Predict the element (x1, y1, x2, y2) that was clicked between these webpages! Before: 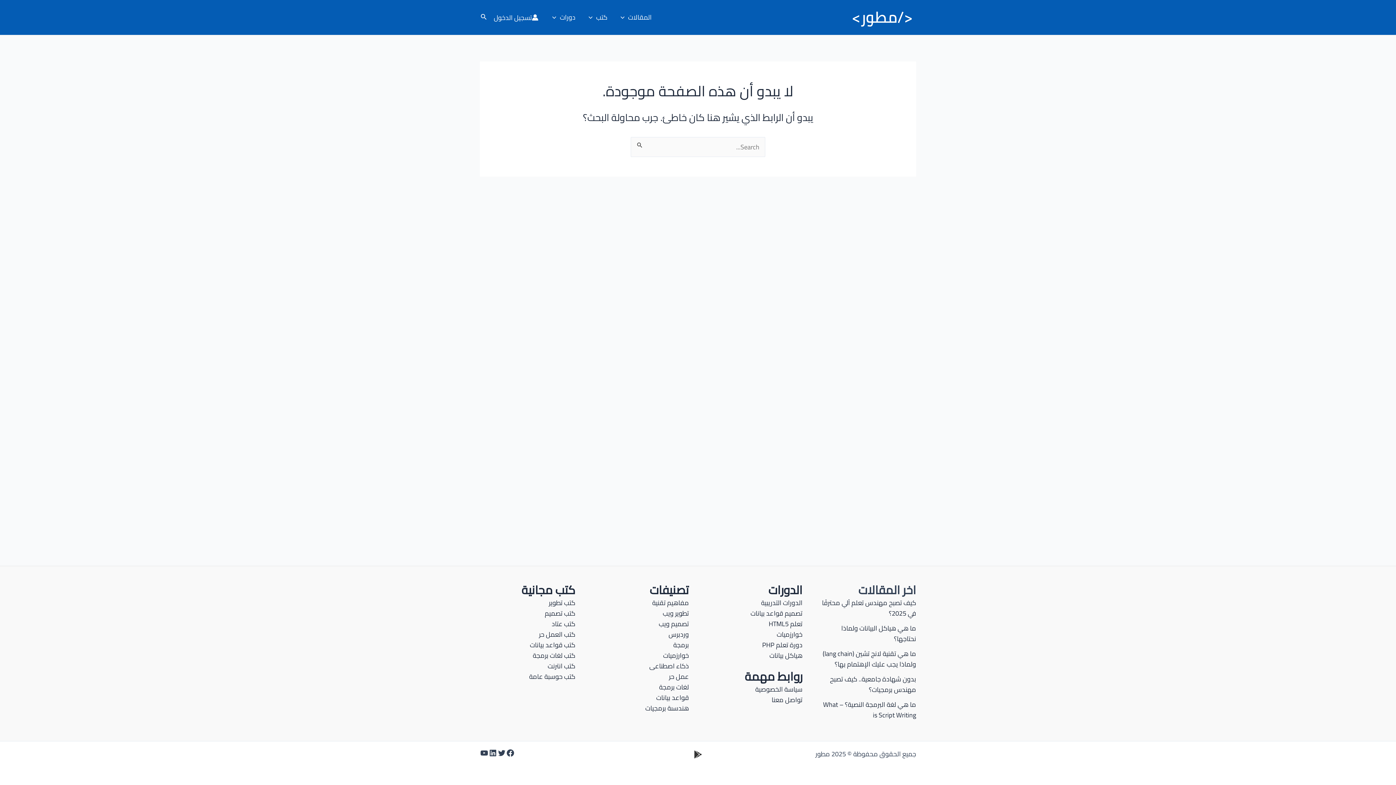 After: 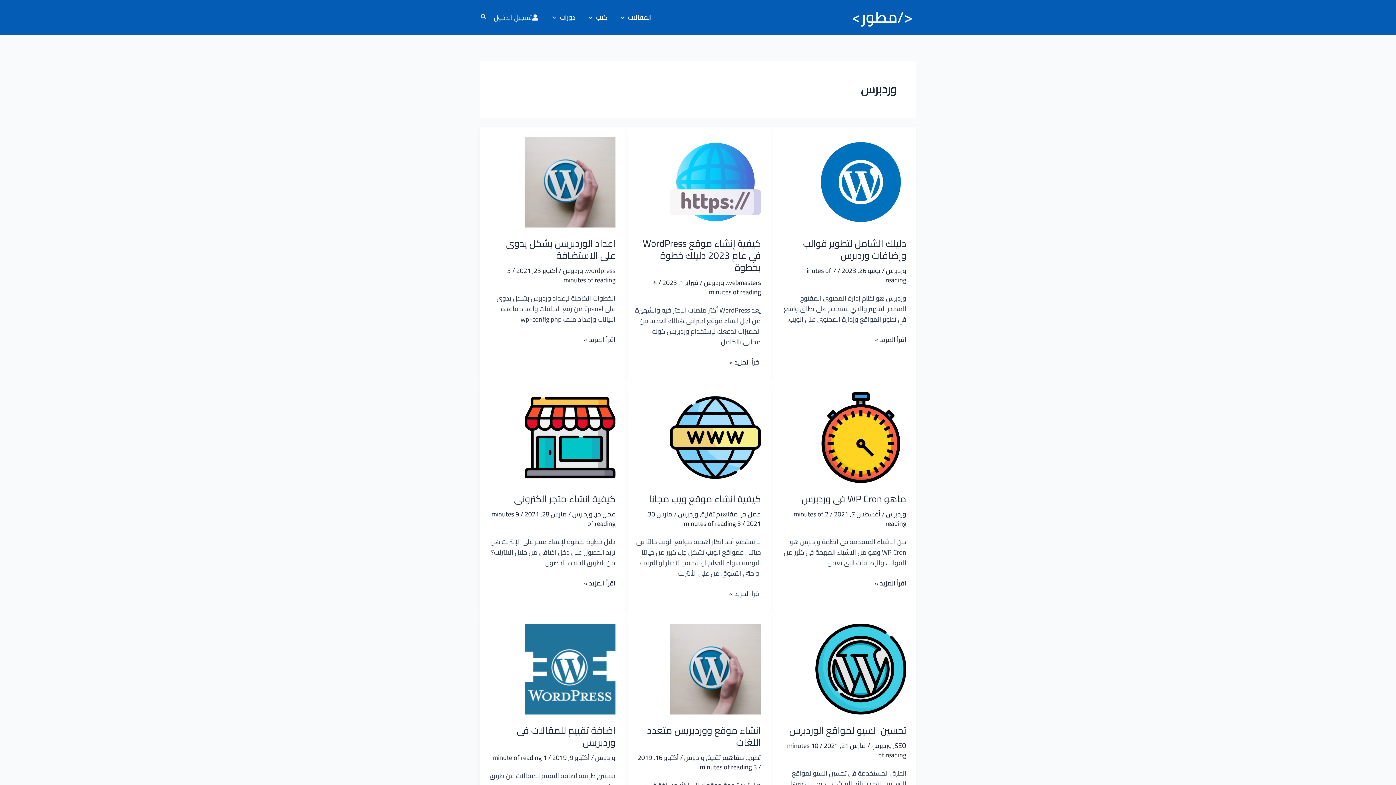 Action: label: وردبرس bbox: (668, 628, 689, 640)